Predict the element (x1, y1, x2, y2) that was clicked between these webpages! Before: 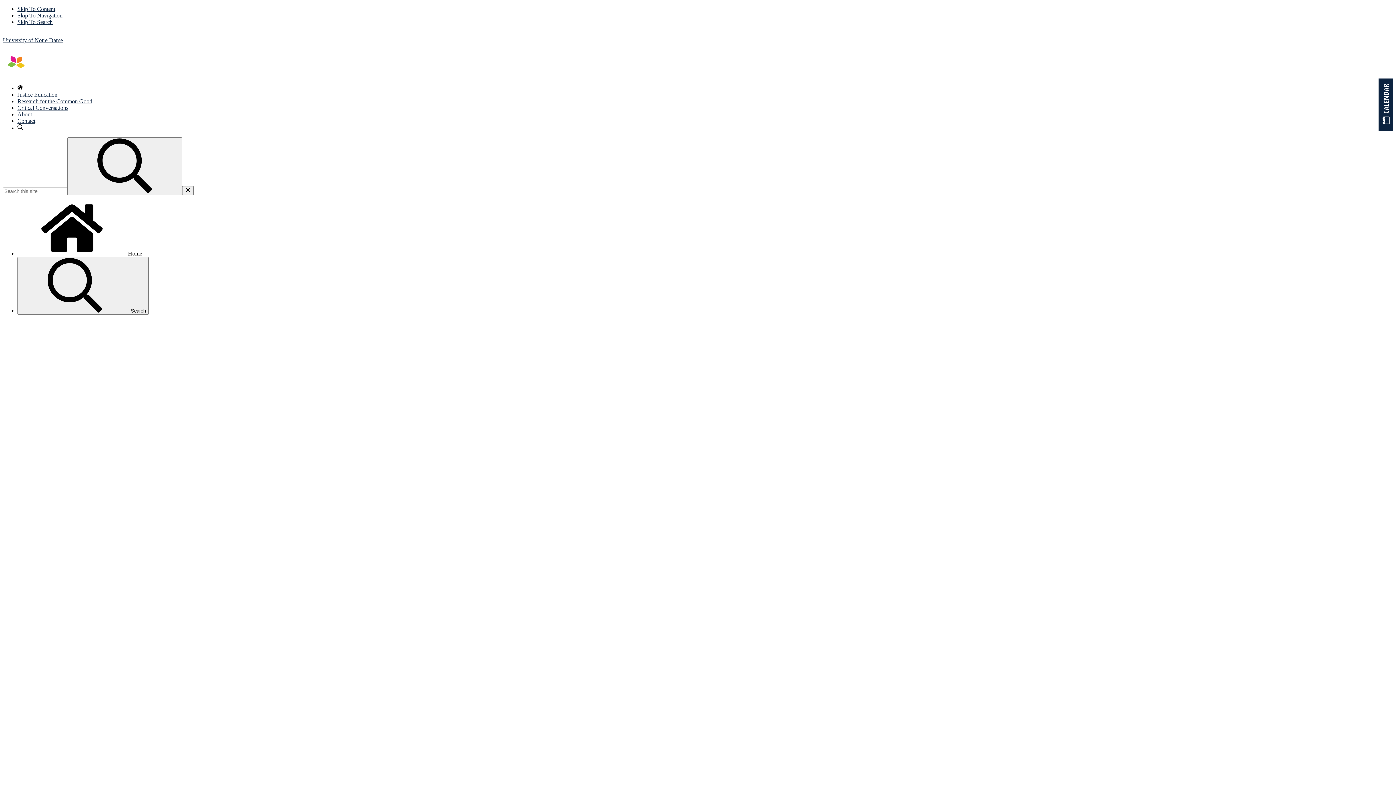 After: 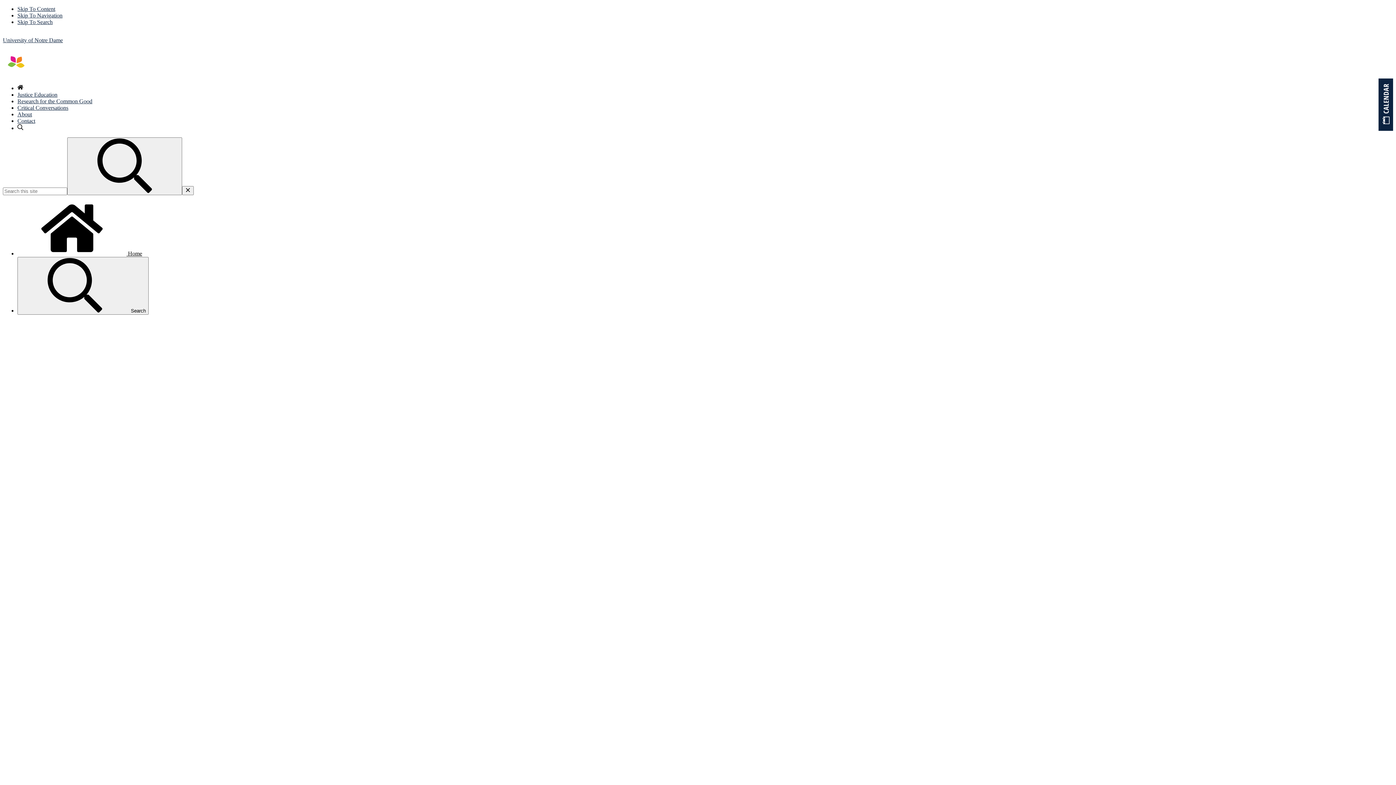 Action: bbox: (2, 49, 93, 78)